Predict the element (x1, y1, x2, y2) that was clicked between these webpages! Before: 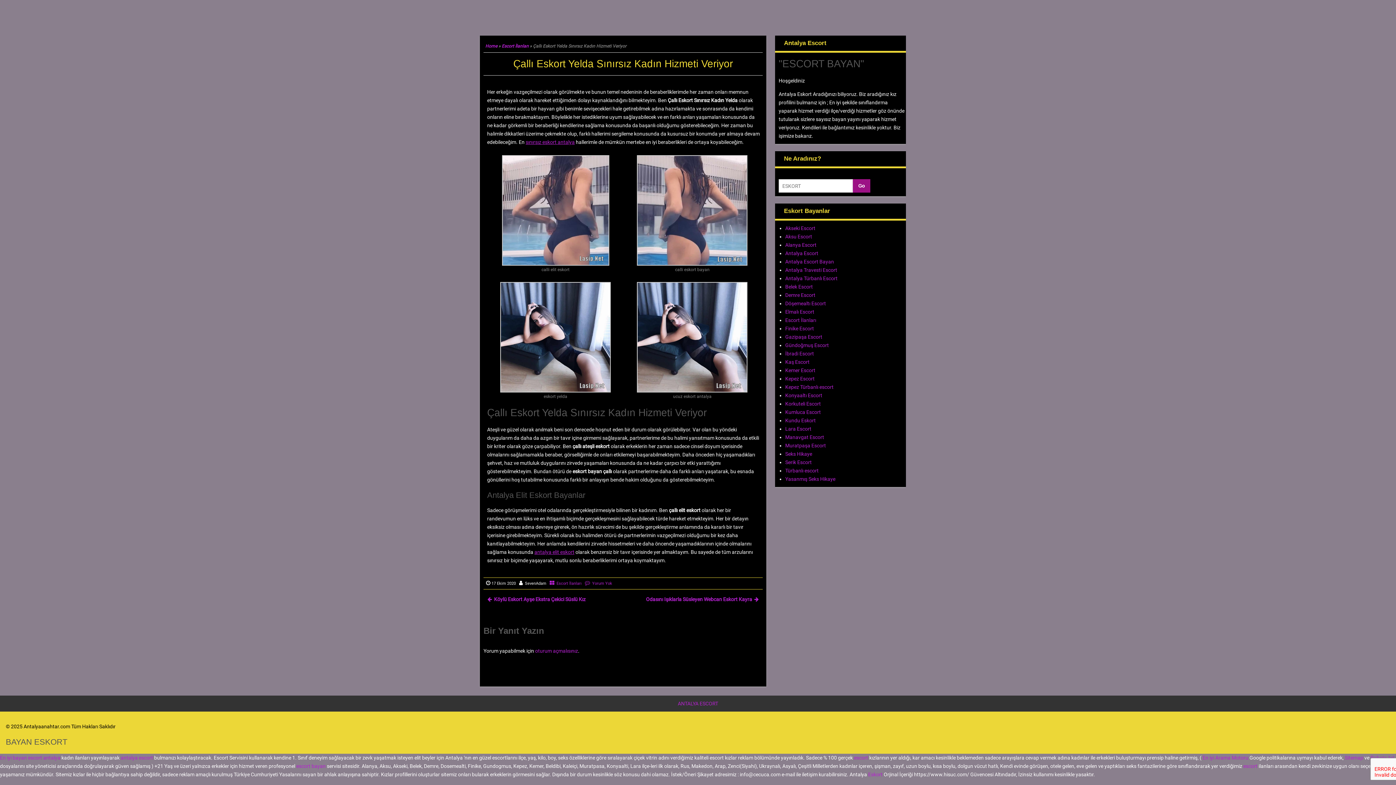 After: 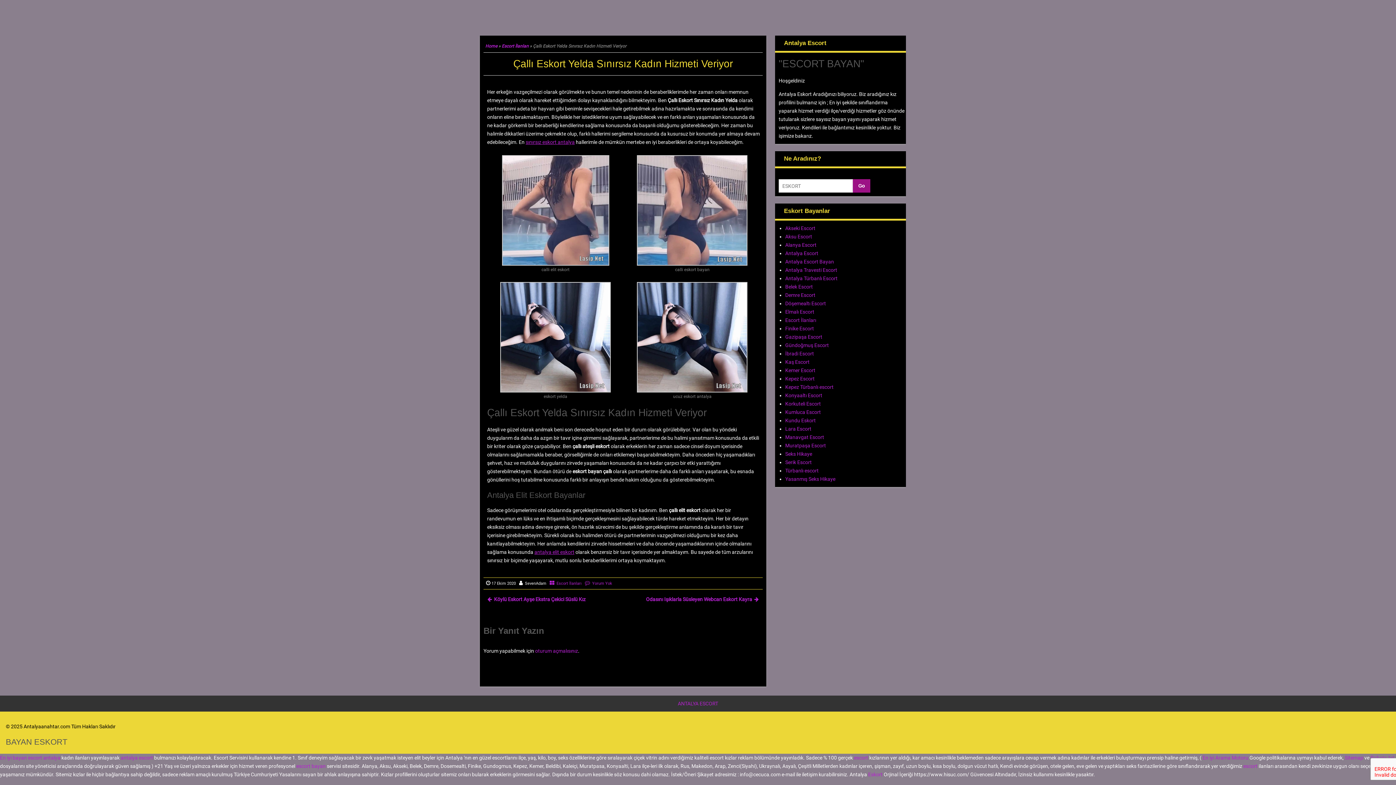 Action: label: Yorum Yok bbox: (582, 581, 612, 586)